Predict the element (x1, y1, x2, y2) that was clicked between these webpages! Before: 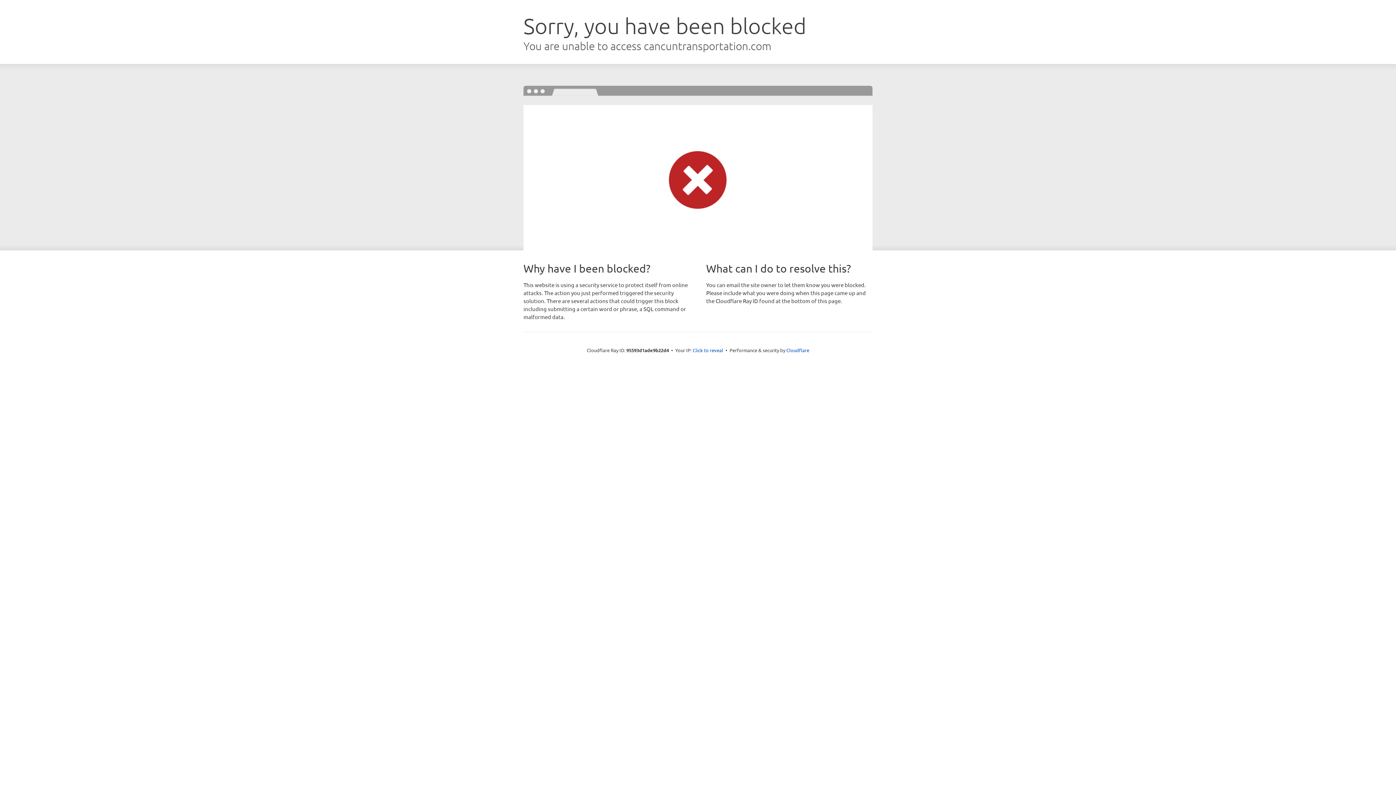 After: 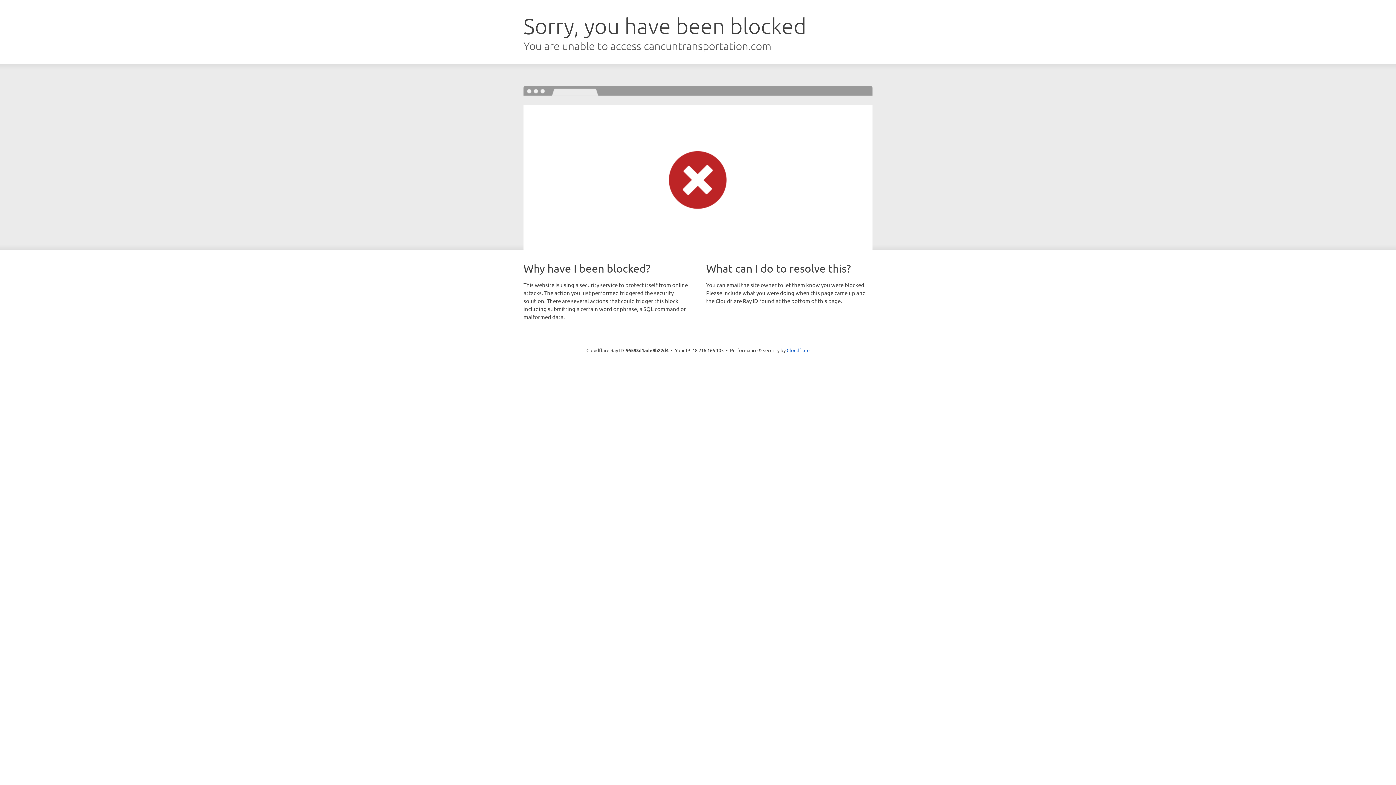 Action: bbox: (692, 346, 723, 353) label: Click to reveal